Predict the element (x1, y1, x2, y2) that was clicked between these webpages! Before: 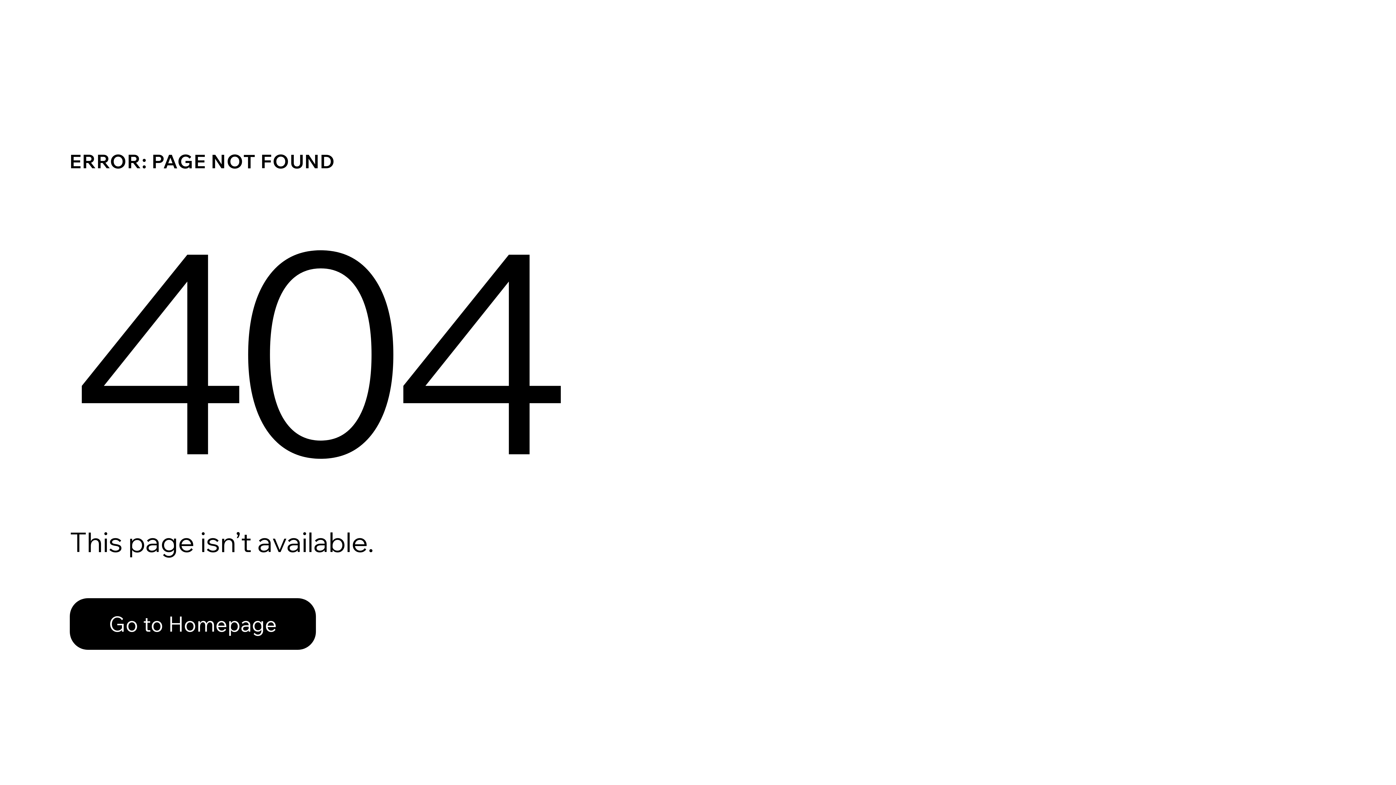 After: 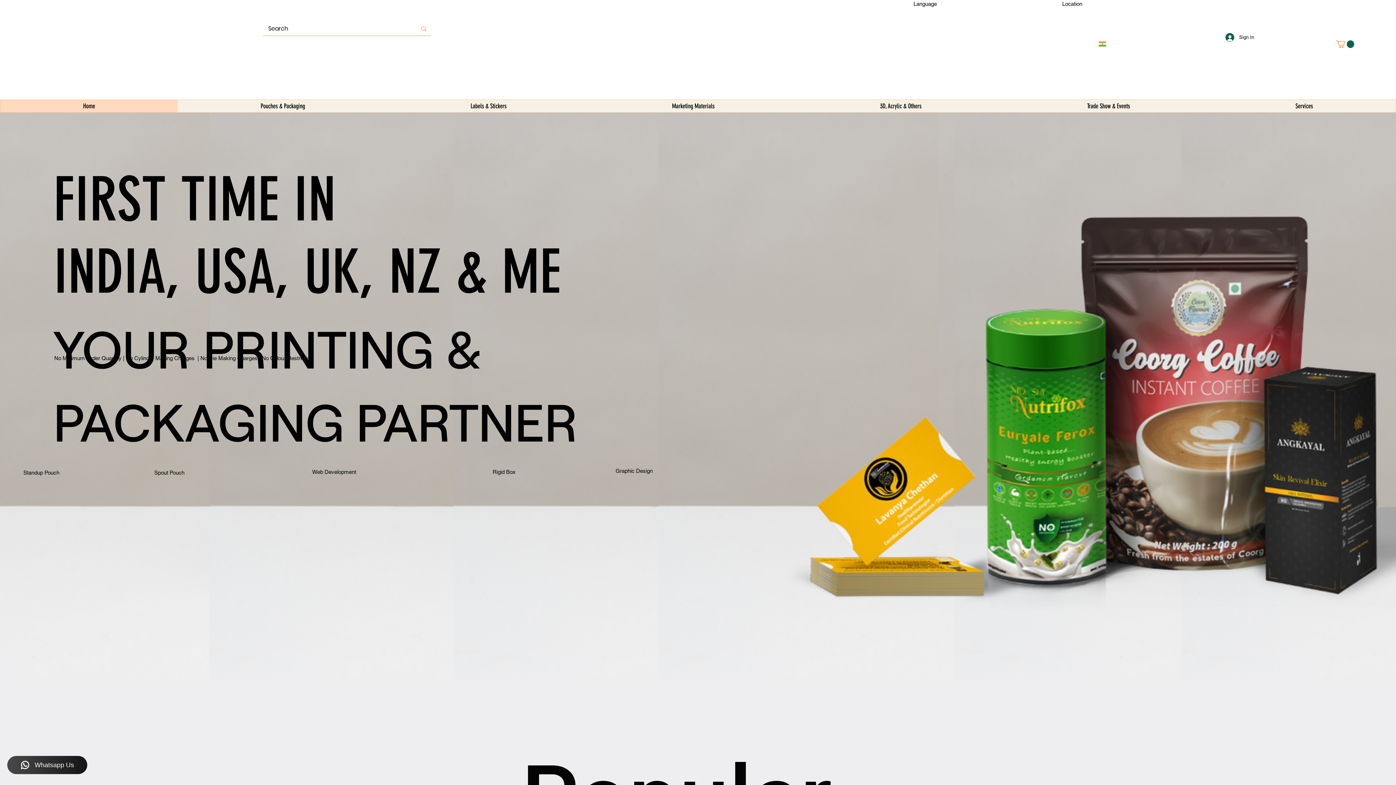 Action: label: Go to Homepage bbox: (69, 598, 316, 650)